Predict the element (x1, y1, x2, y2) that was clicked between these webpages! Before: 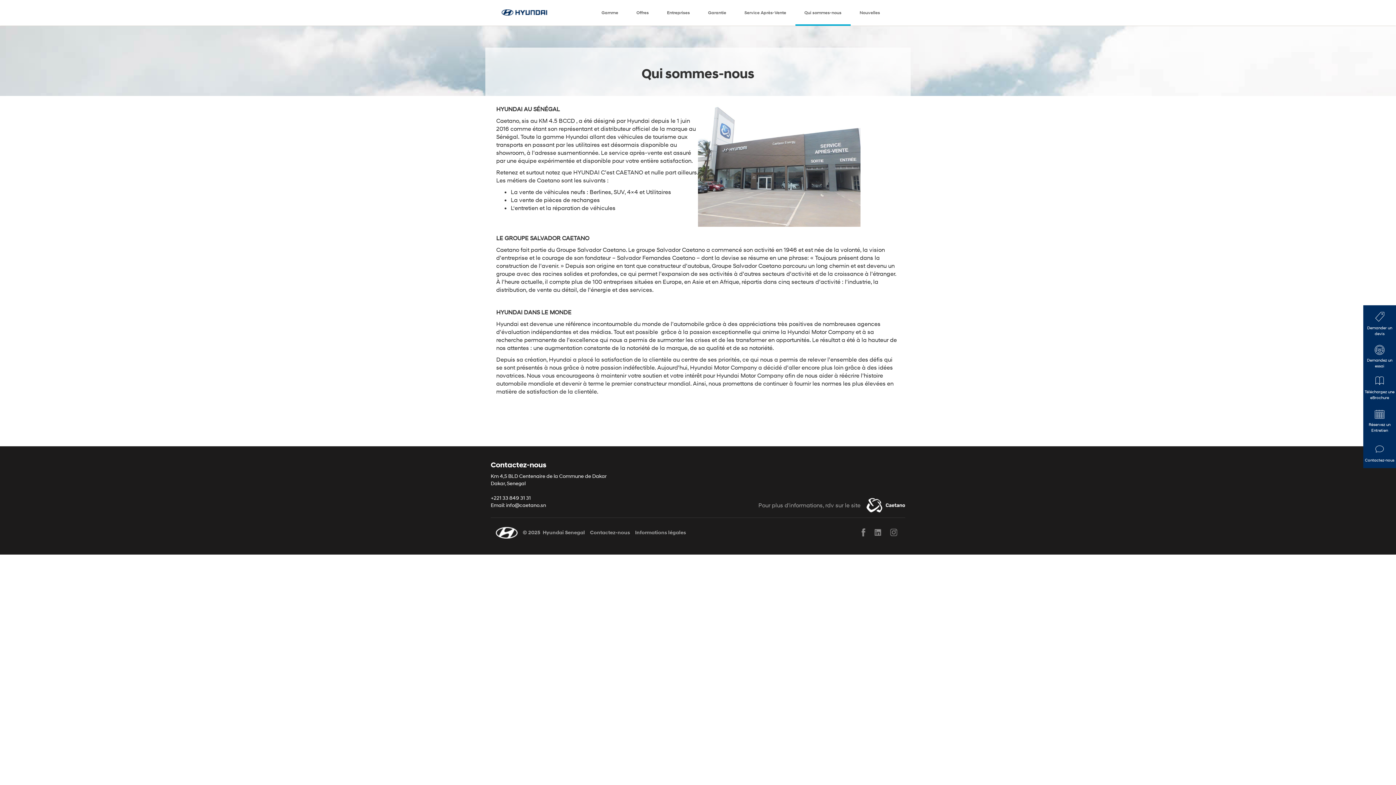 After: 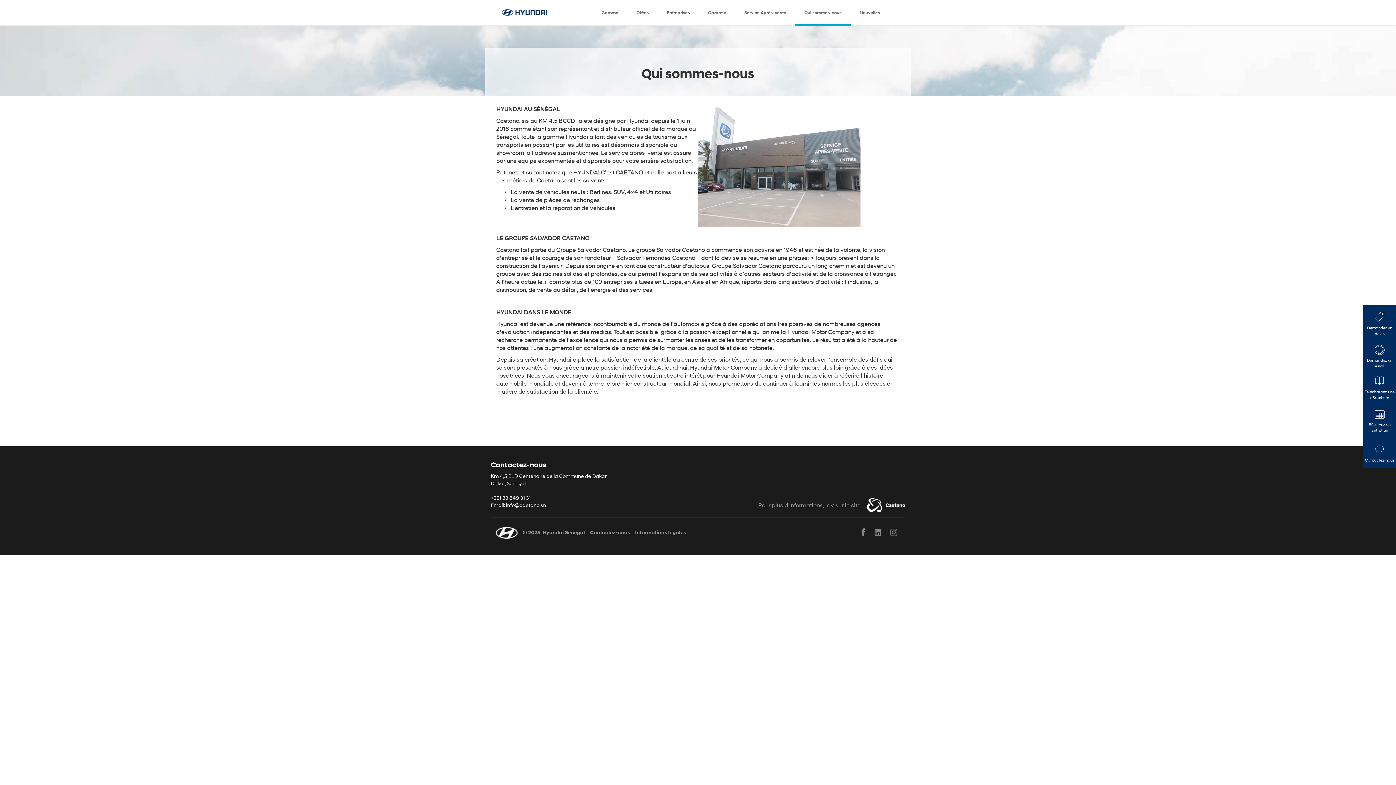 Action: label: Instagram bbox: (888, 528, 898, 536)